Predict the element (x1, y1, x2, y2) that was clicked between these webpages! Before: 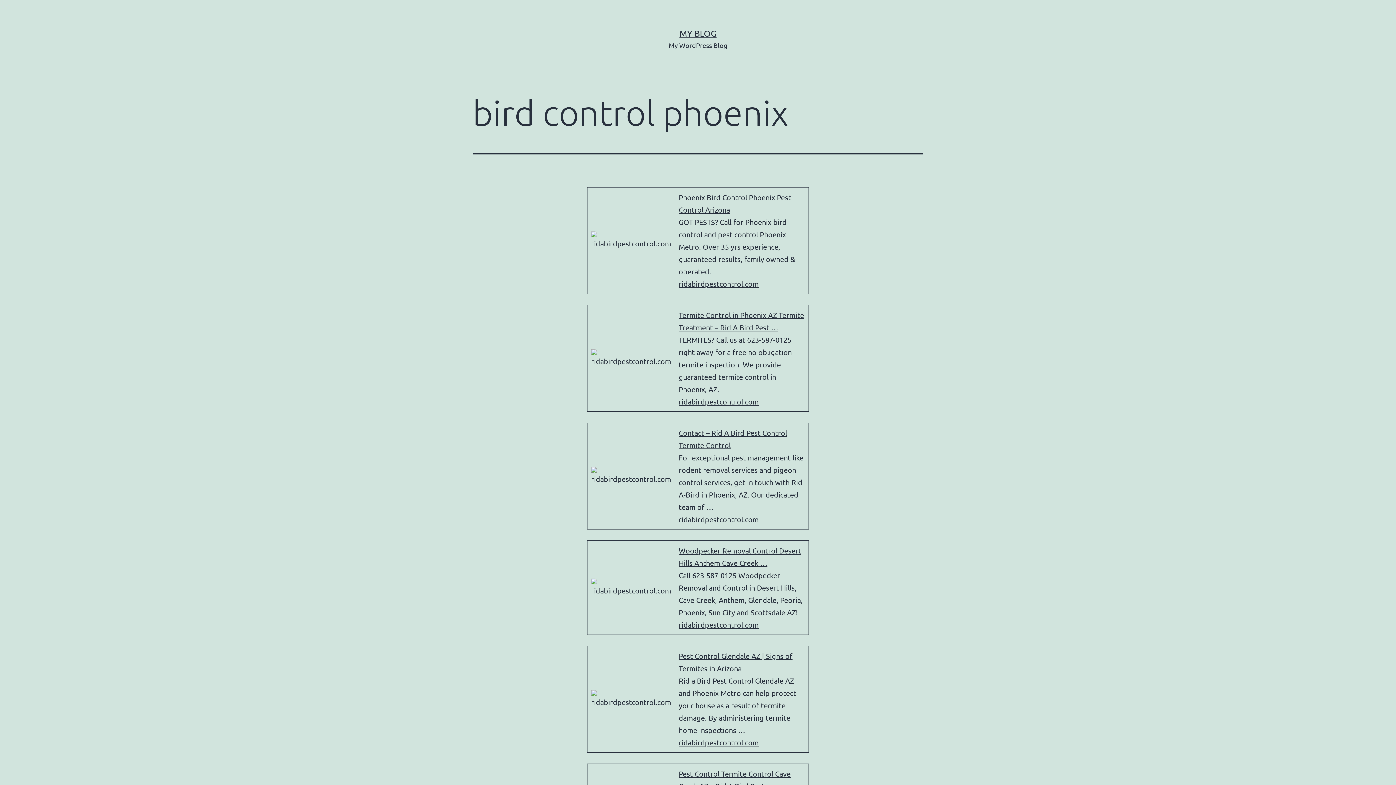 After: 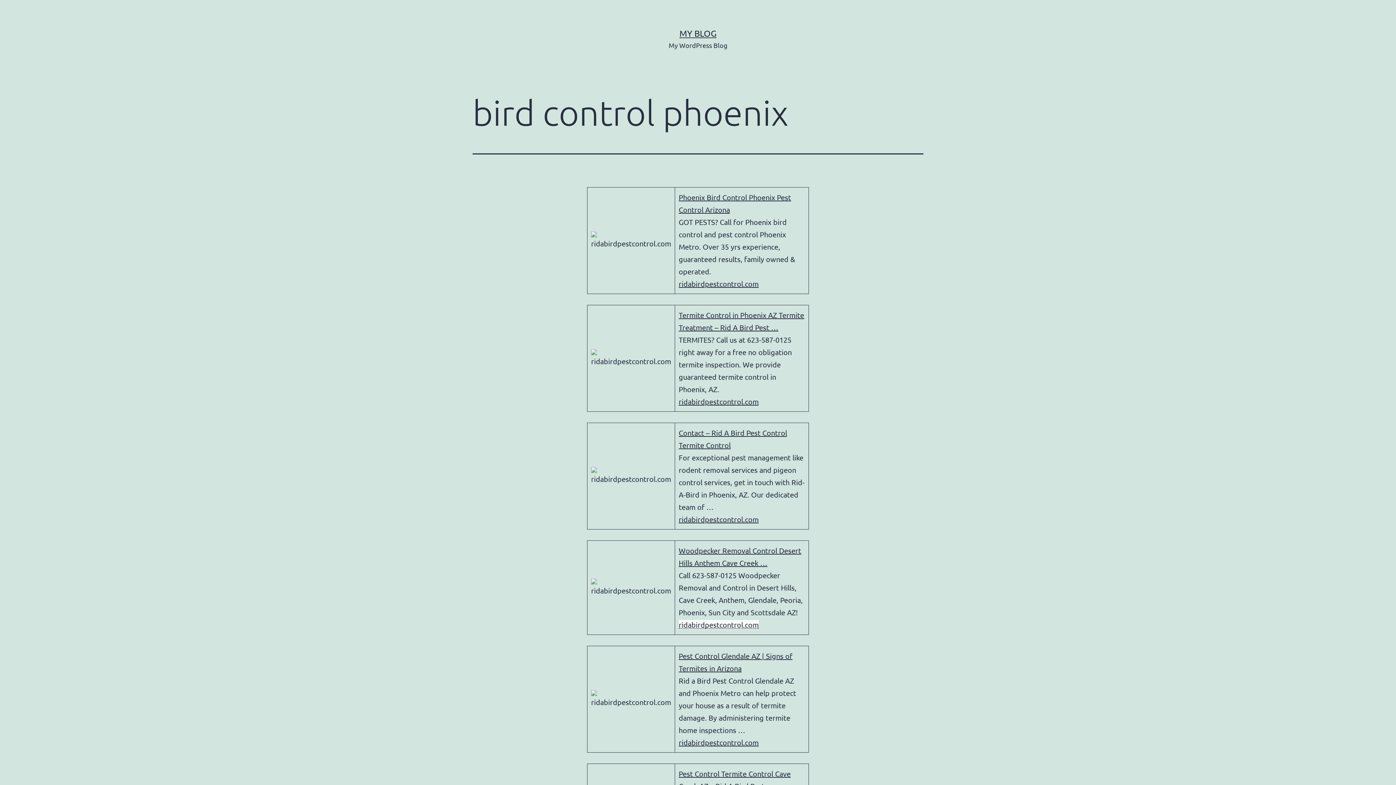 Action: label: ridabirdpestcontrol.com bbox: (678, 620, 758, 629)